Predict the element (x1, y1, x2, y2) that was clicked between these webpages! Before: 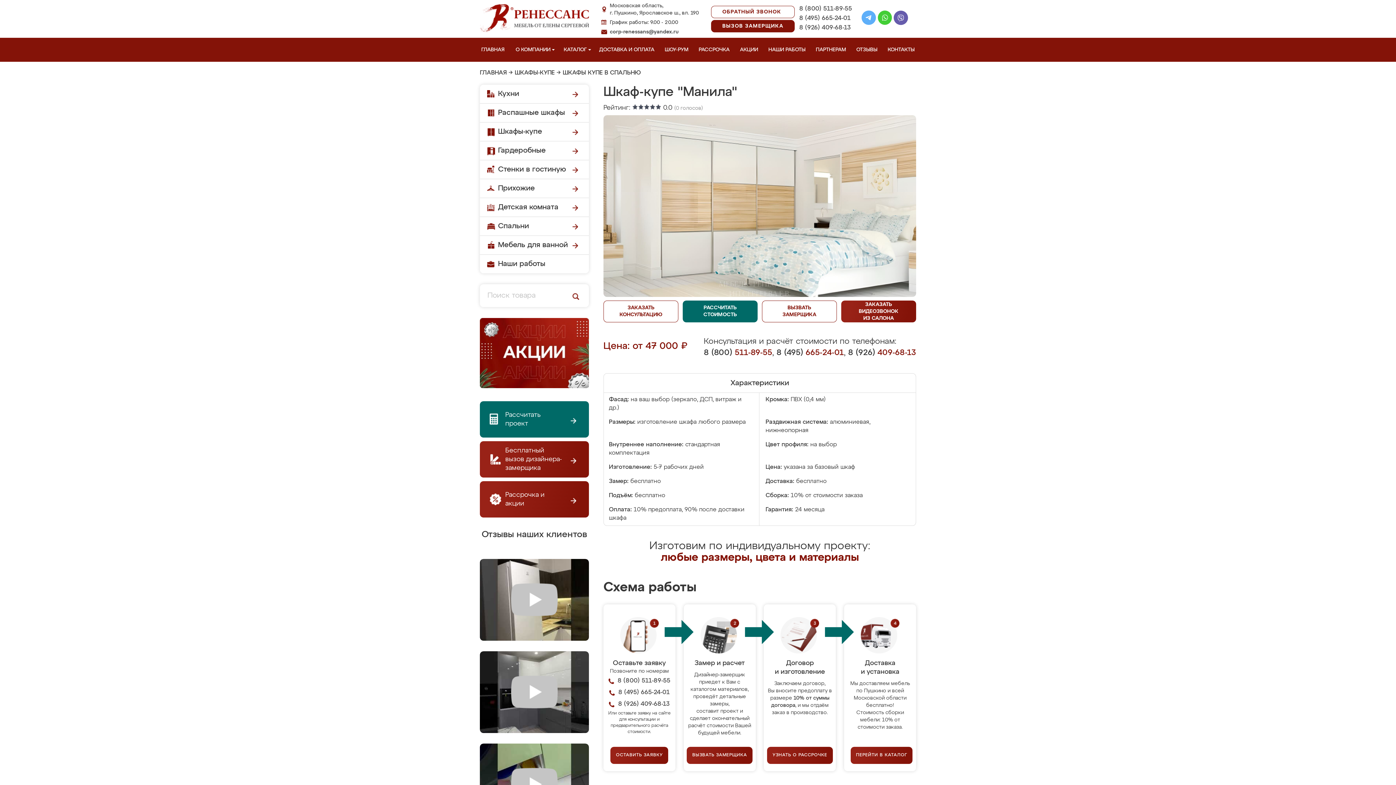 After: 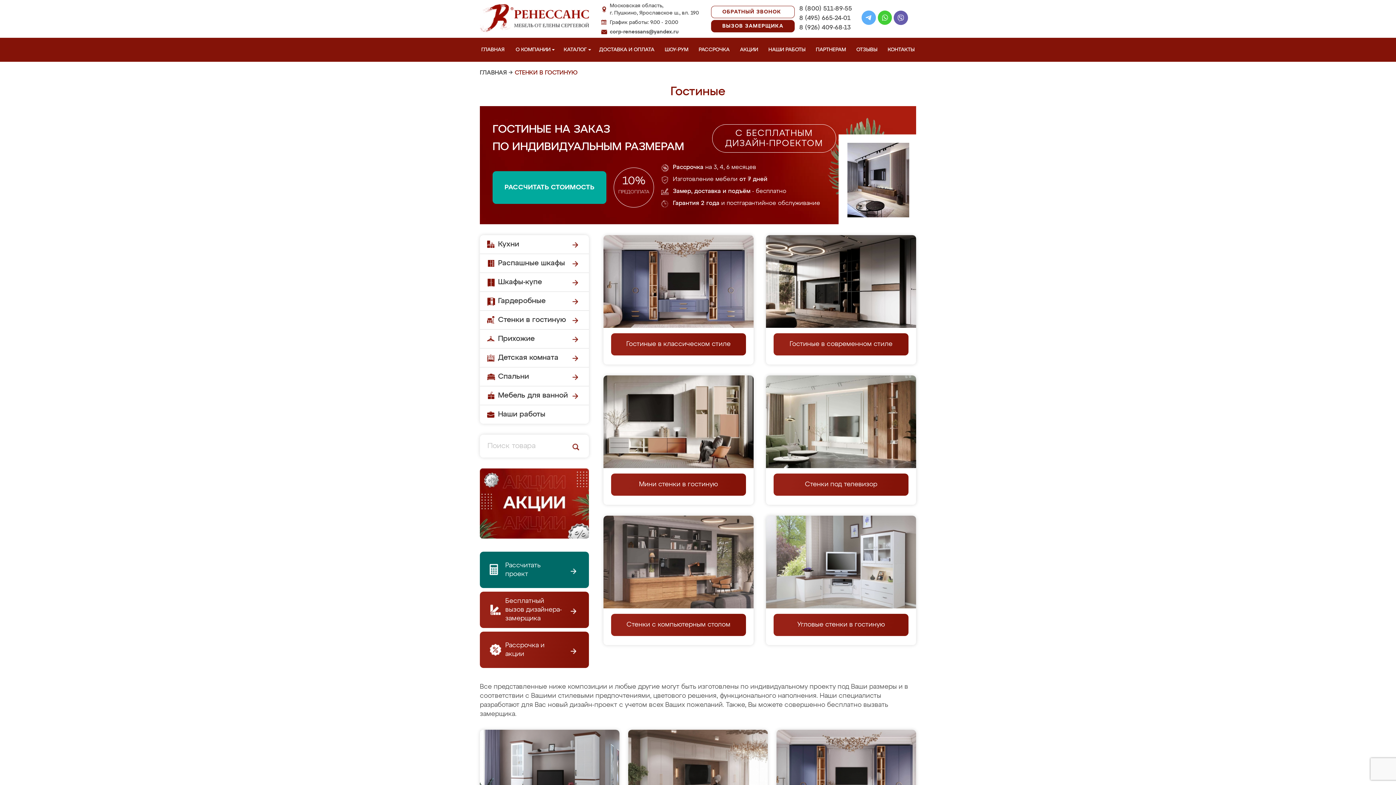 Action: label: Стенки в гостиную bbox: (480, 160, 589, 179)